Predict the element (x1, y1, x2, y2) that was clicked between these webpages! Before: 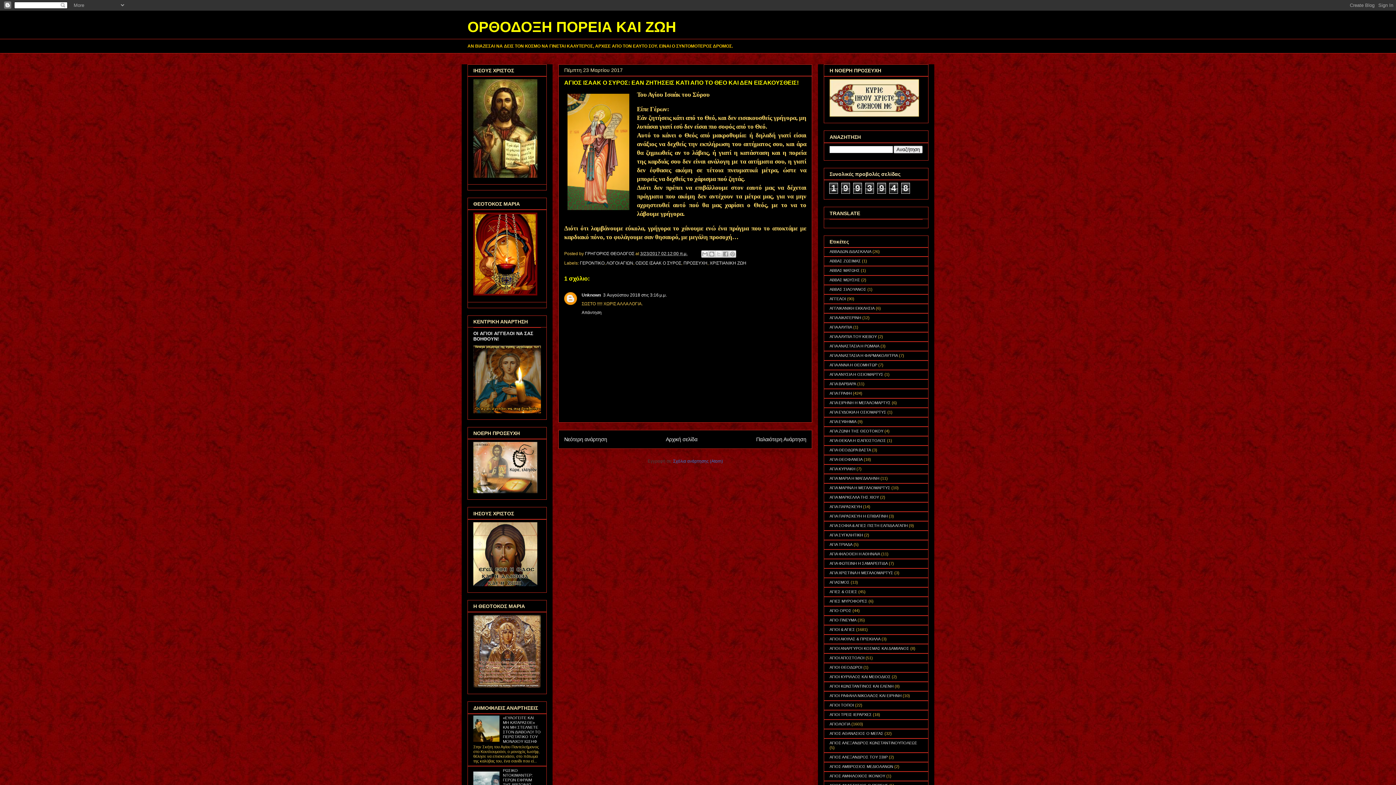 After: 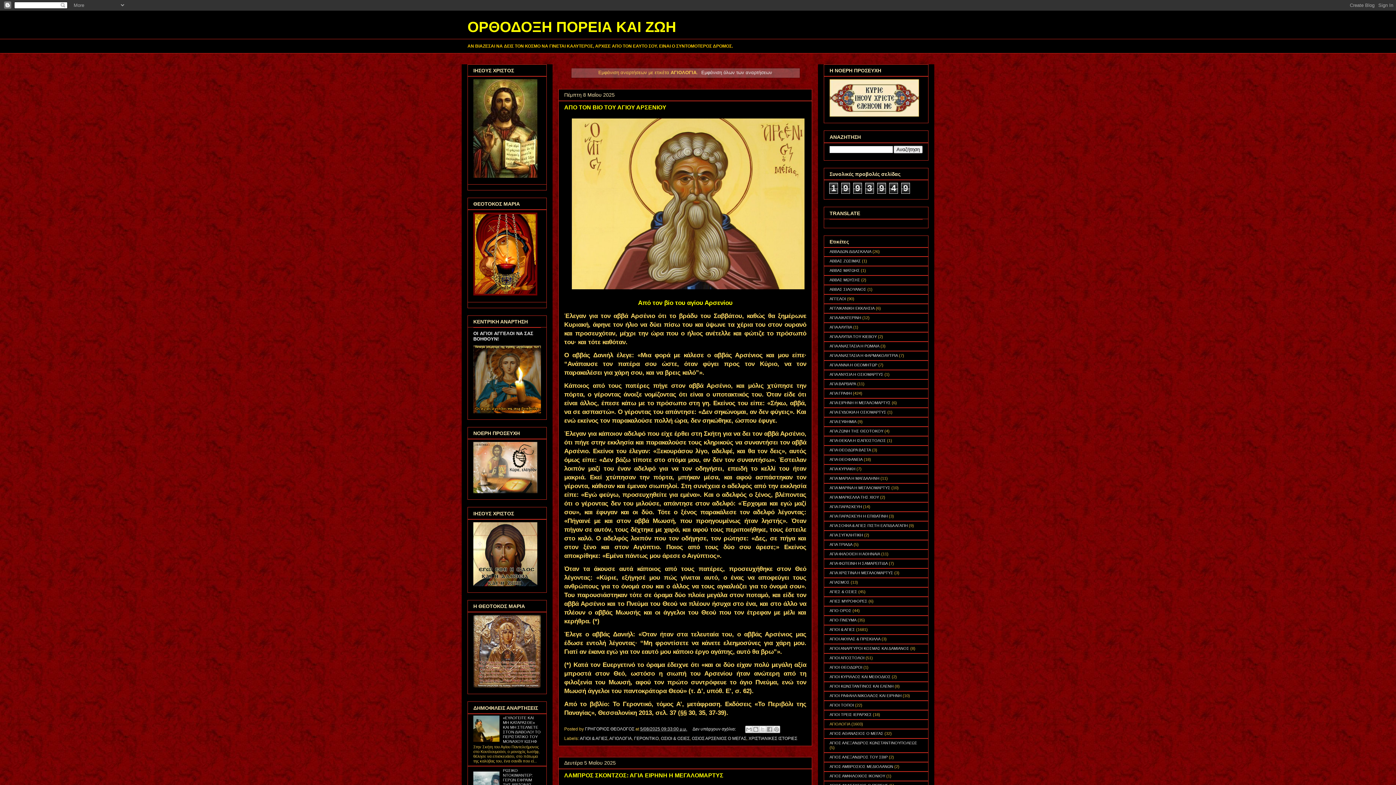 Action: label: ΑΓΙΟΛΟΓΙΑ bbox: (829, 722, 850, 726)